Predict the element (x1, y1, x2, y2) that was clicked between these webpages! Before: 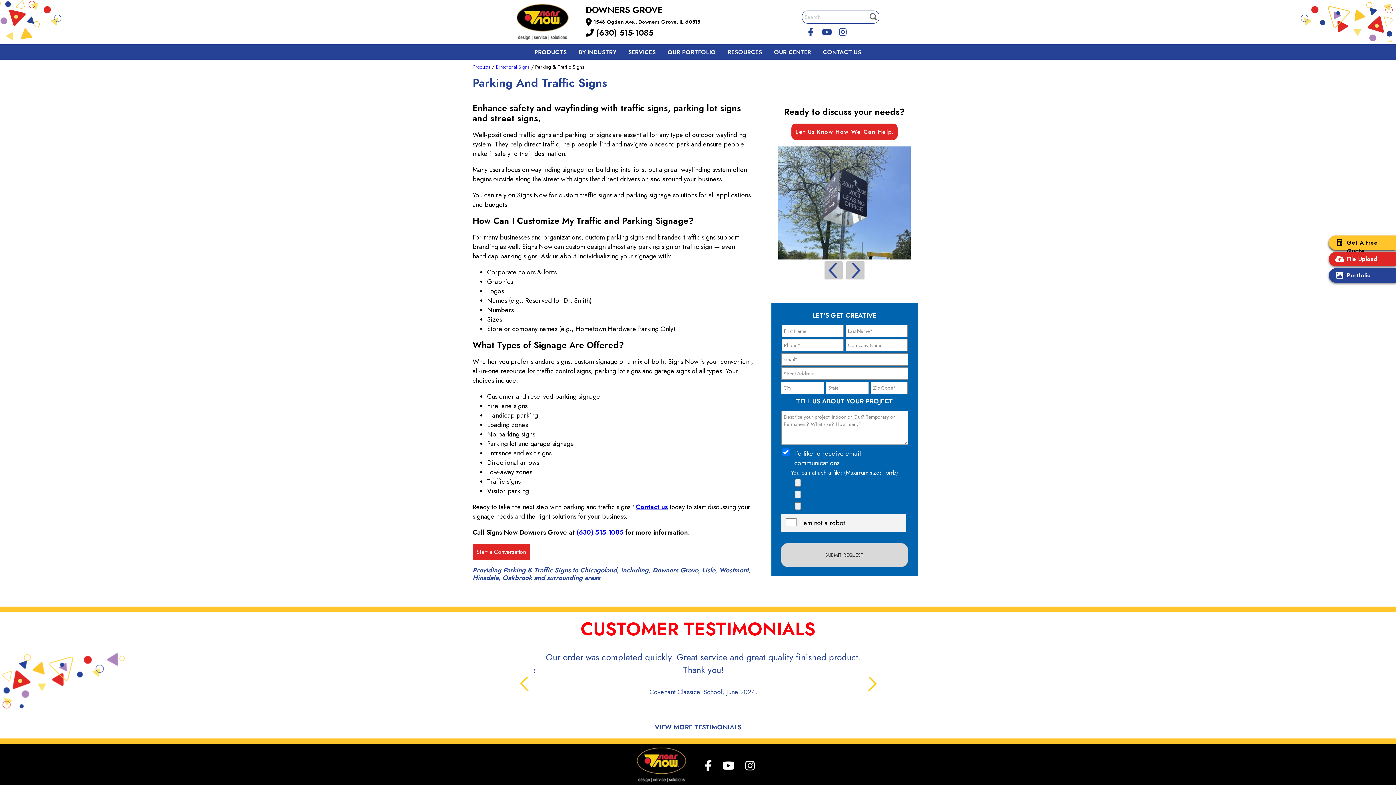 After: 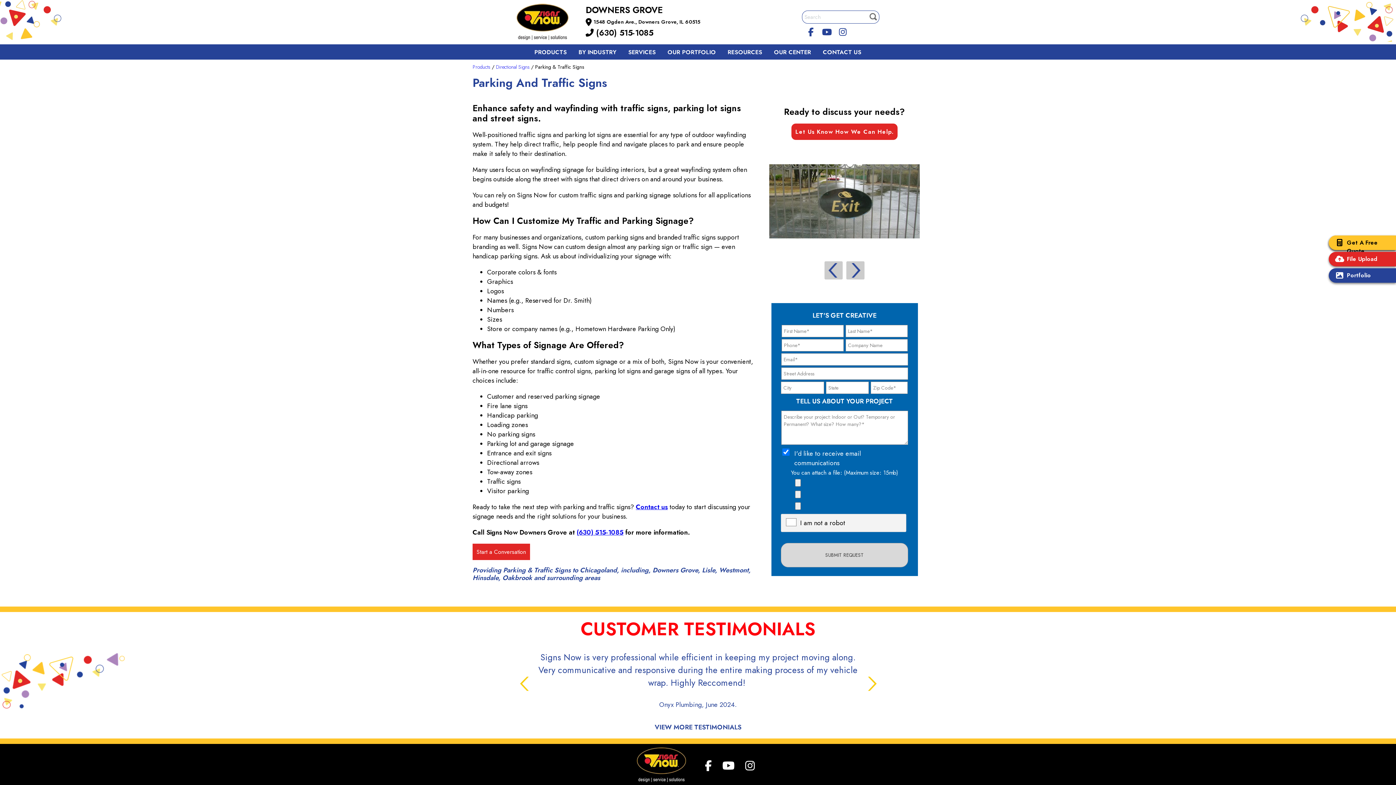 Action: bbox: (824, 261, 842, 279)